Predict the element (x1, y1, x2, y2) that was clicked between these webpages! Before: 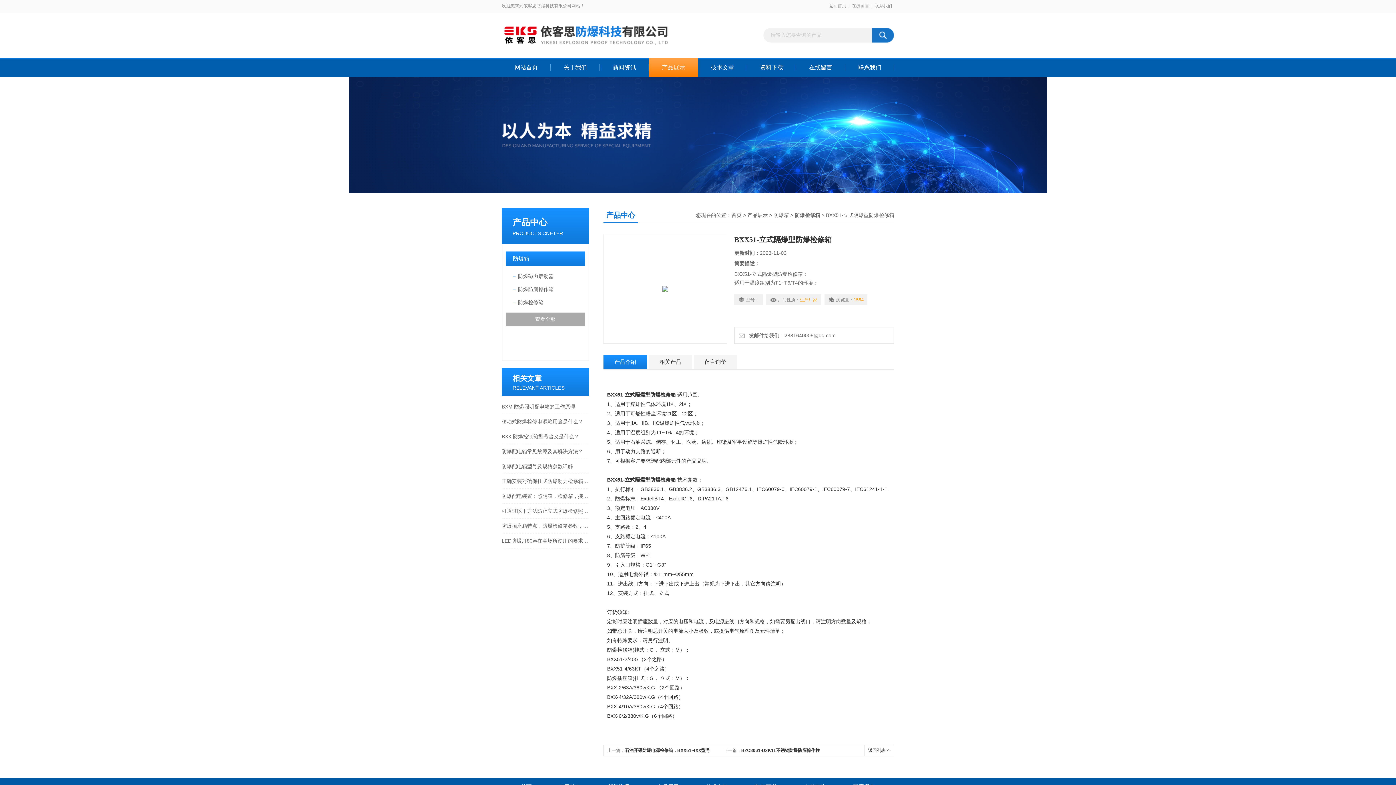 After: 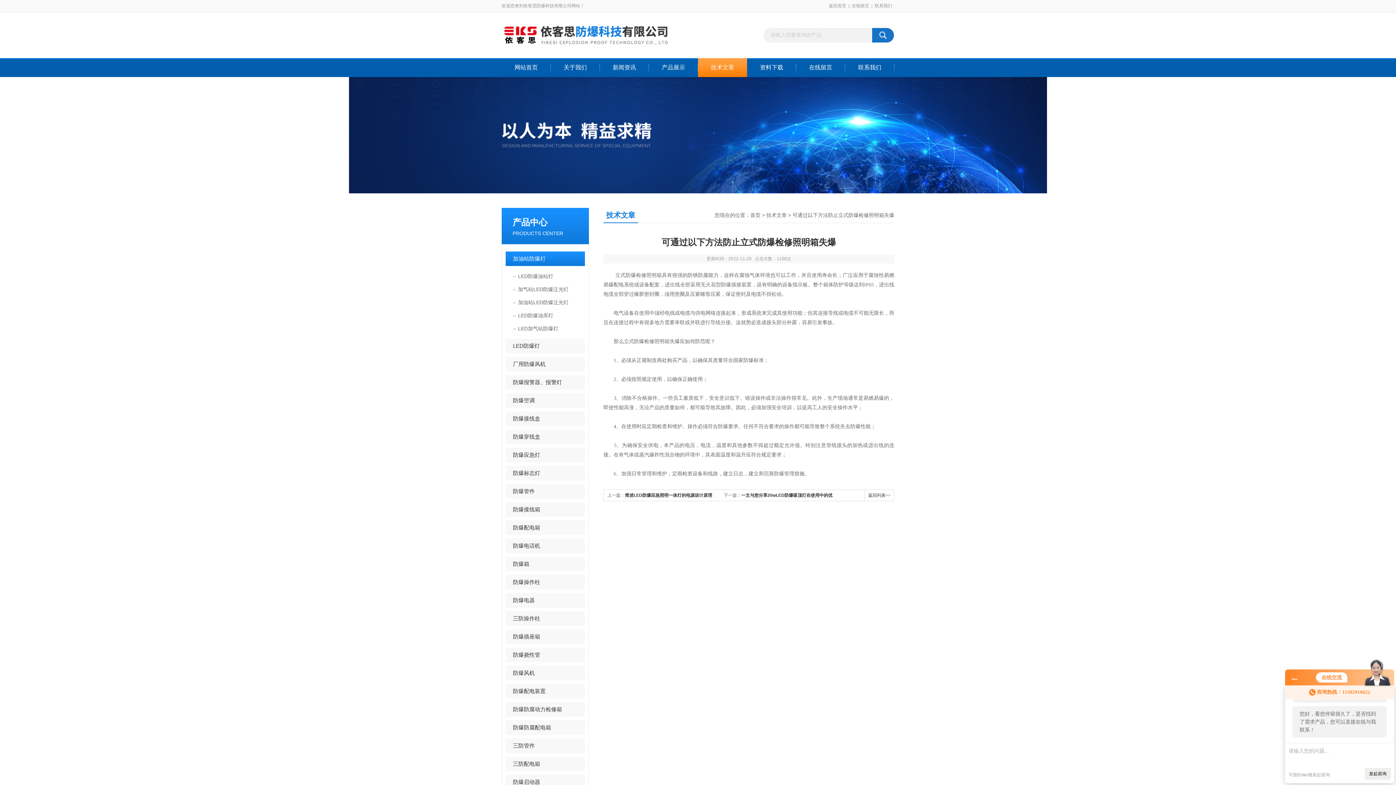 Action: label: 可通过以下方法防止立式防爆检修照明箱失爆 bbox: (501, 504, 589, 518)